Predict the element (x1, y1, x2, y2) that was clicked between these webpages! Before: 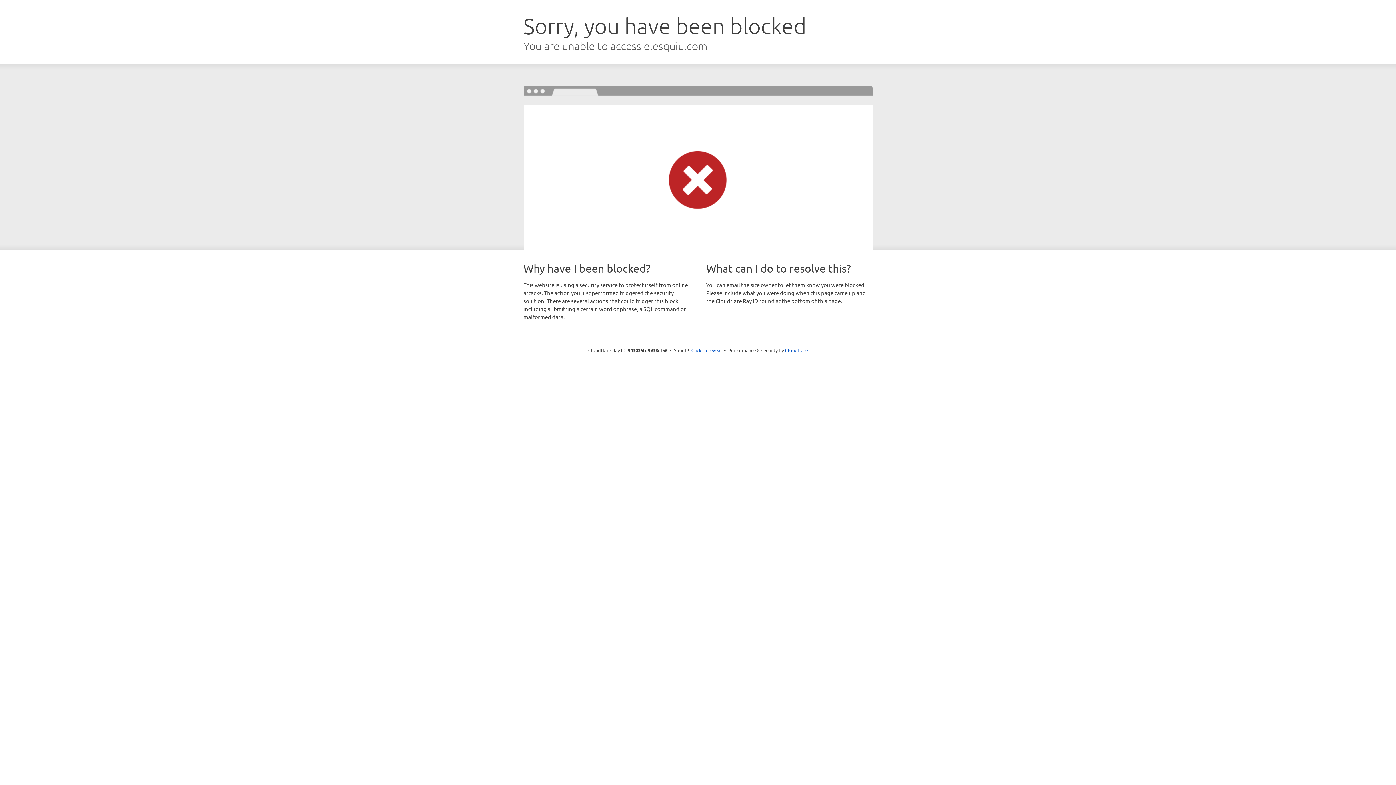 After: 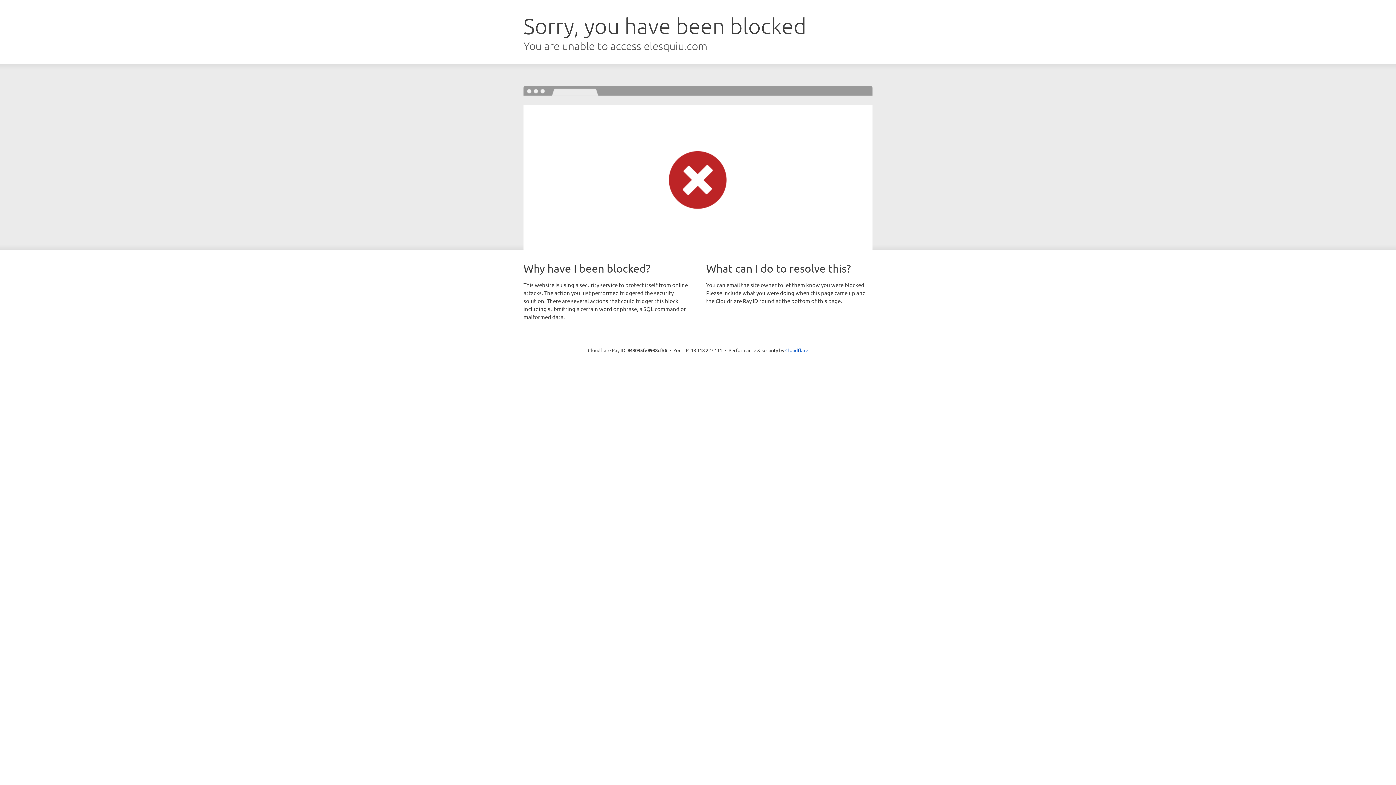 Action: bbox: (691, 346, 722, 353) label: Click to reveal